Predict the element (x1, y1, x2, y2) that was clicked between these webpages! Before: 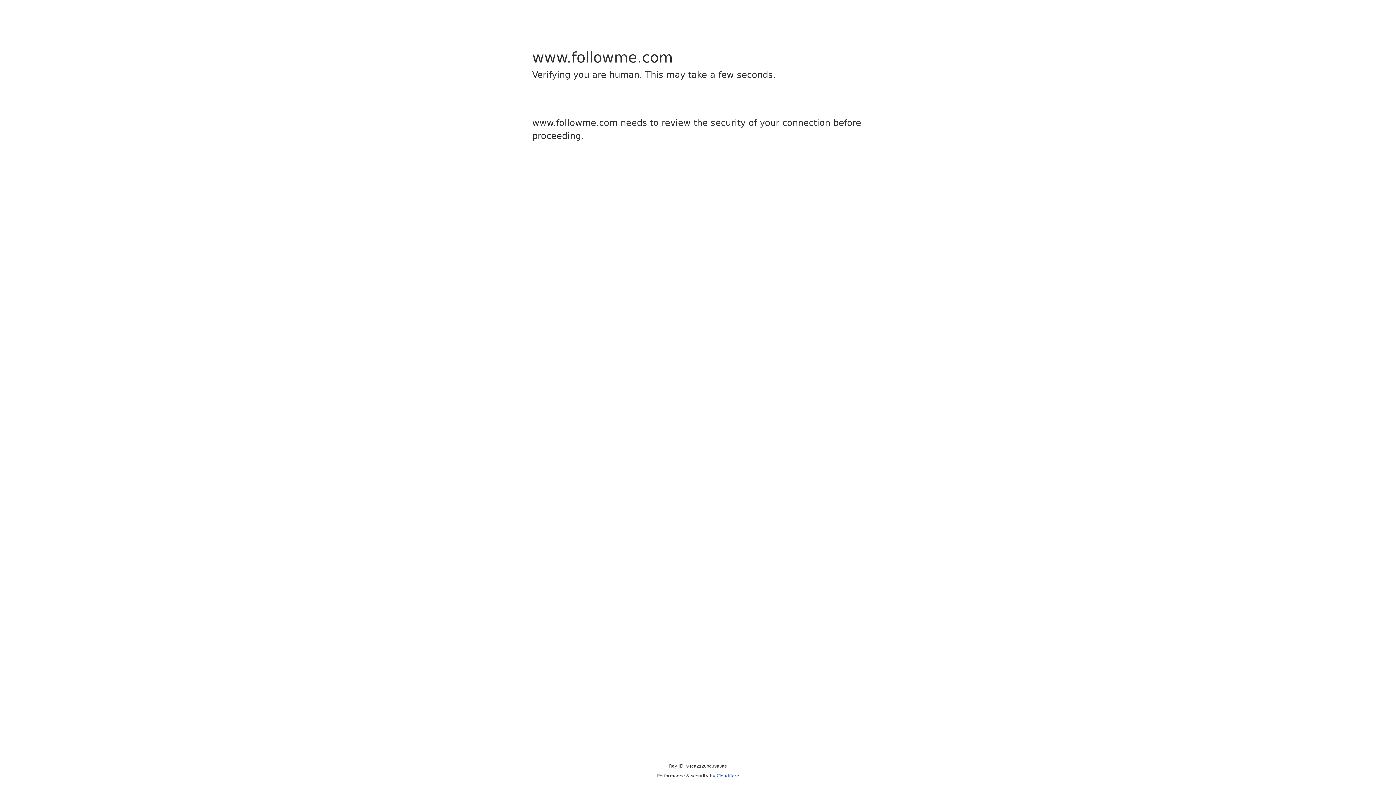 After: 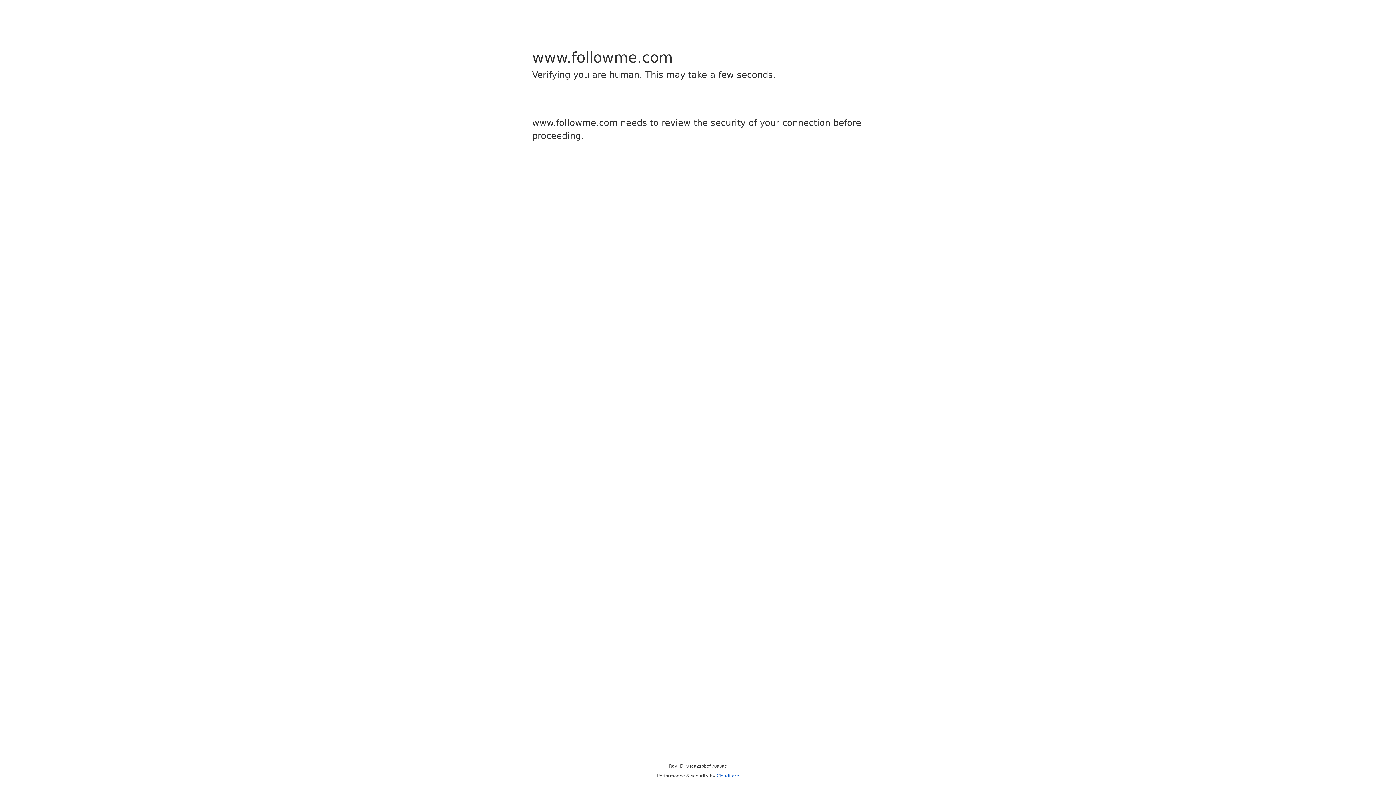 Action: label: Cloudflare bbox: (716, 773, 739, 778)